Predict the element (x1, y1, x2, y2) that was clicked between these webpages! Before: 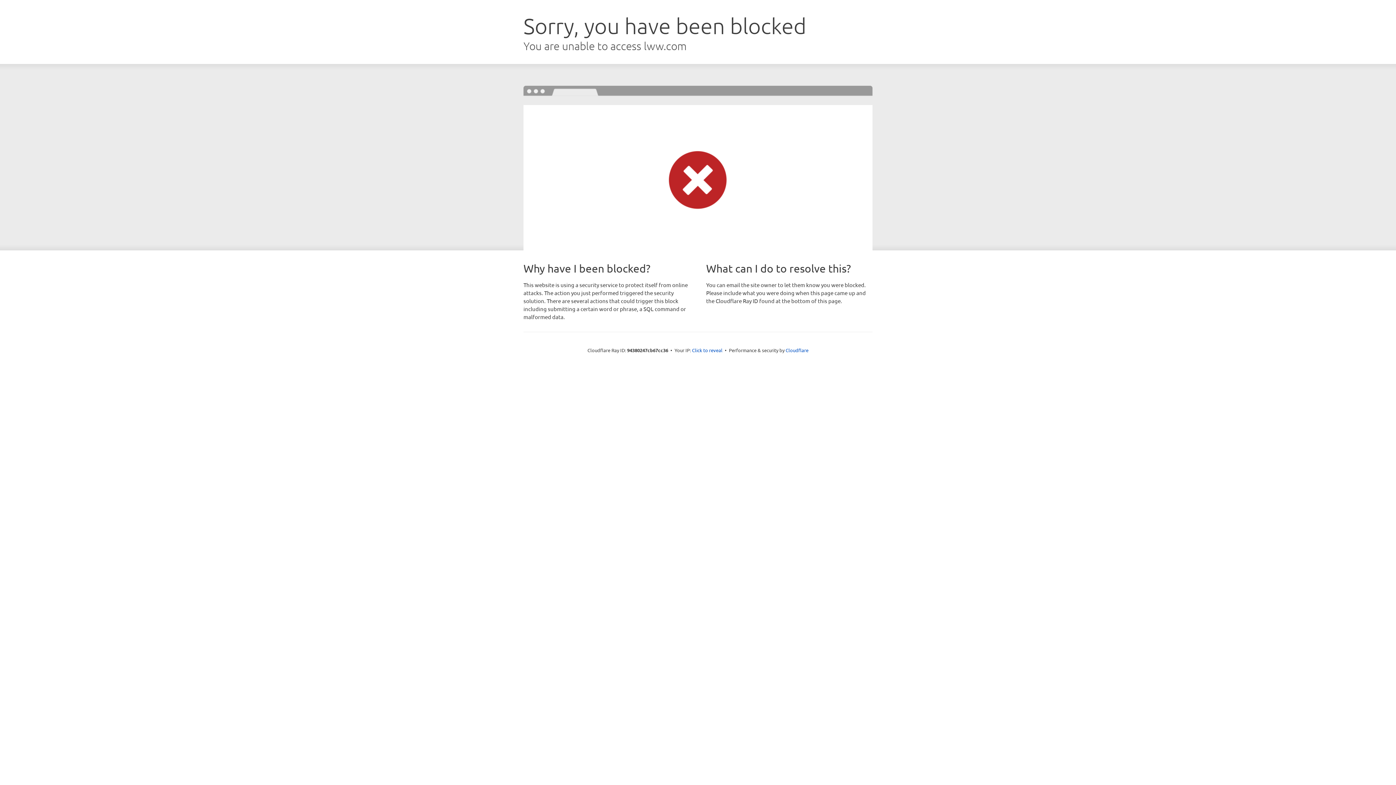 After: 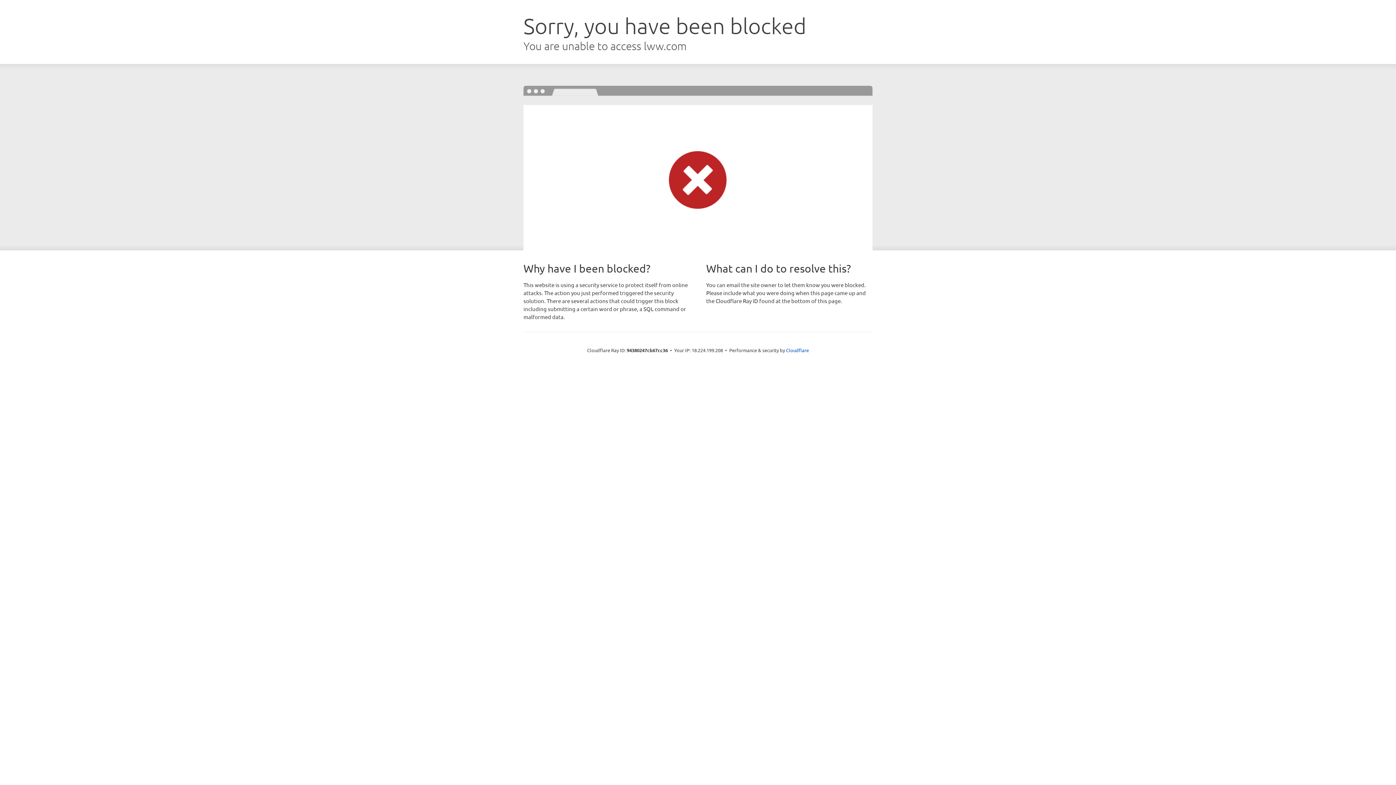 Action: bbox: (692, 346, 722, 353) label: Click to reveal